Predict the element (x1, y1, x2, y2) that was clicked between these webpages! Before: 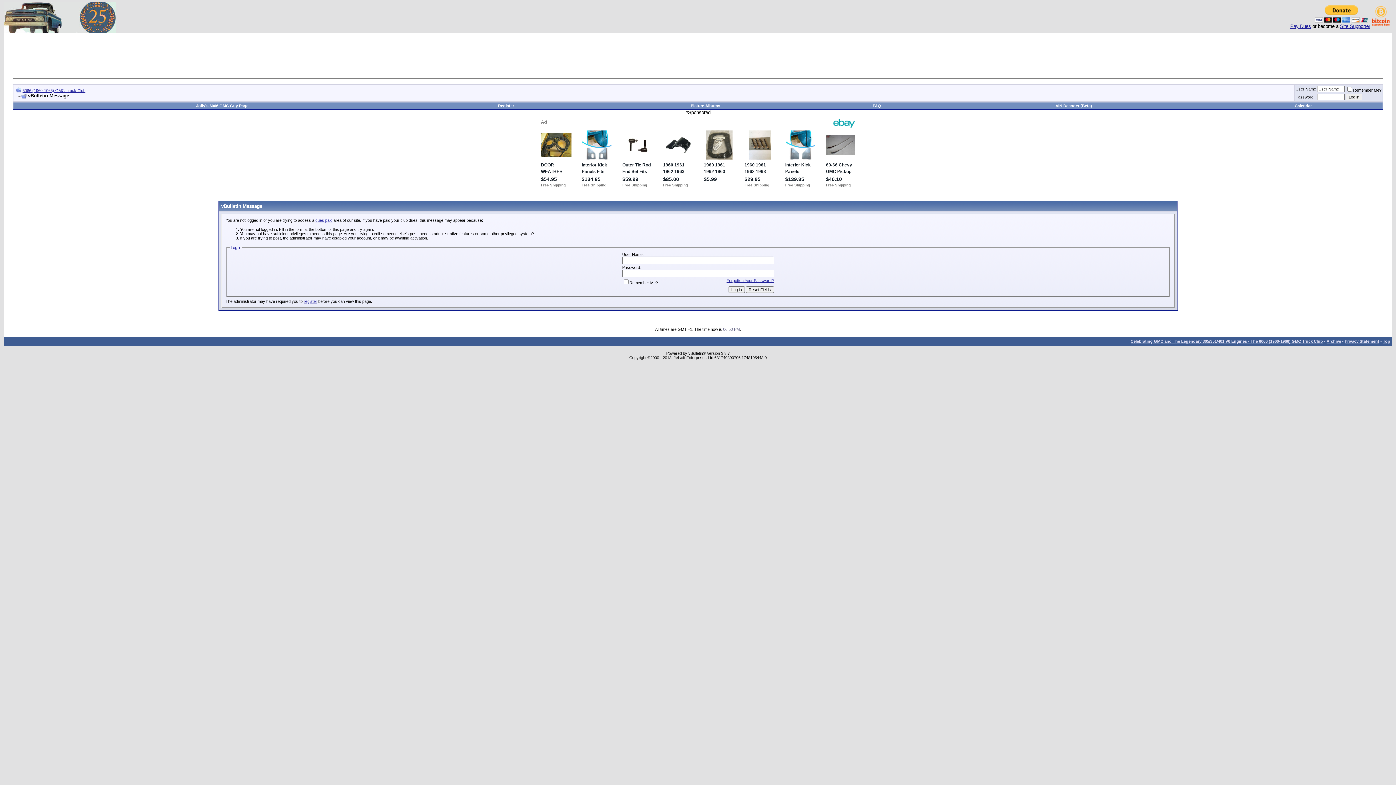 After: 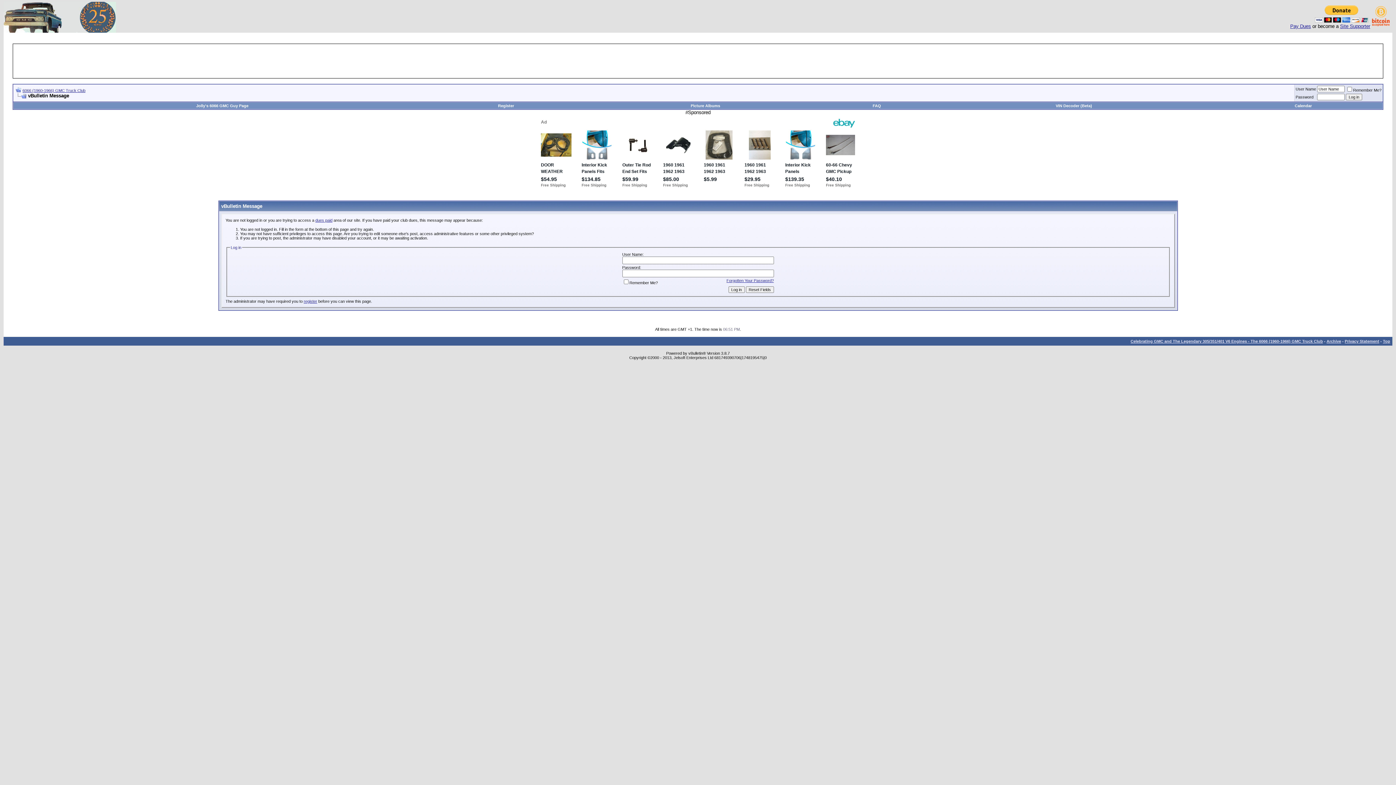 Action: bbox: (315, 218, 332, 222) label: dues paid